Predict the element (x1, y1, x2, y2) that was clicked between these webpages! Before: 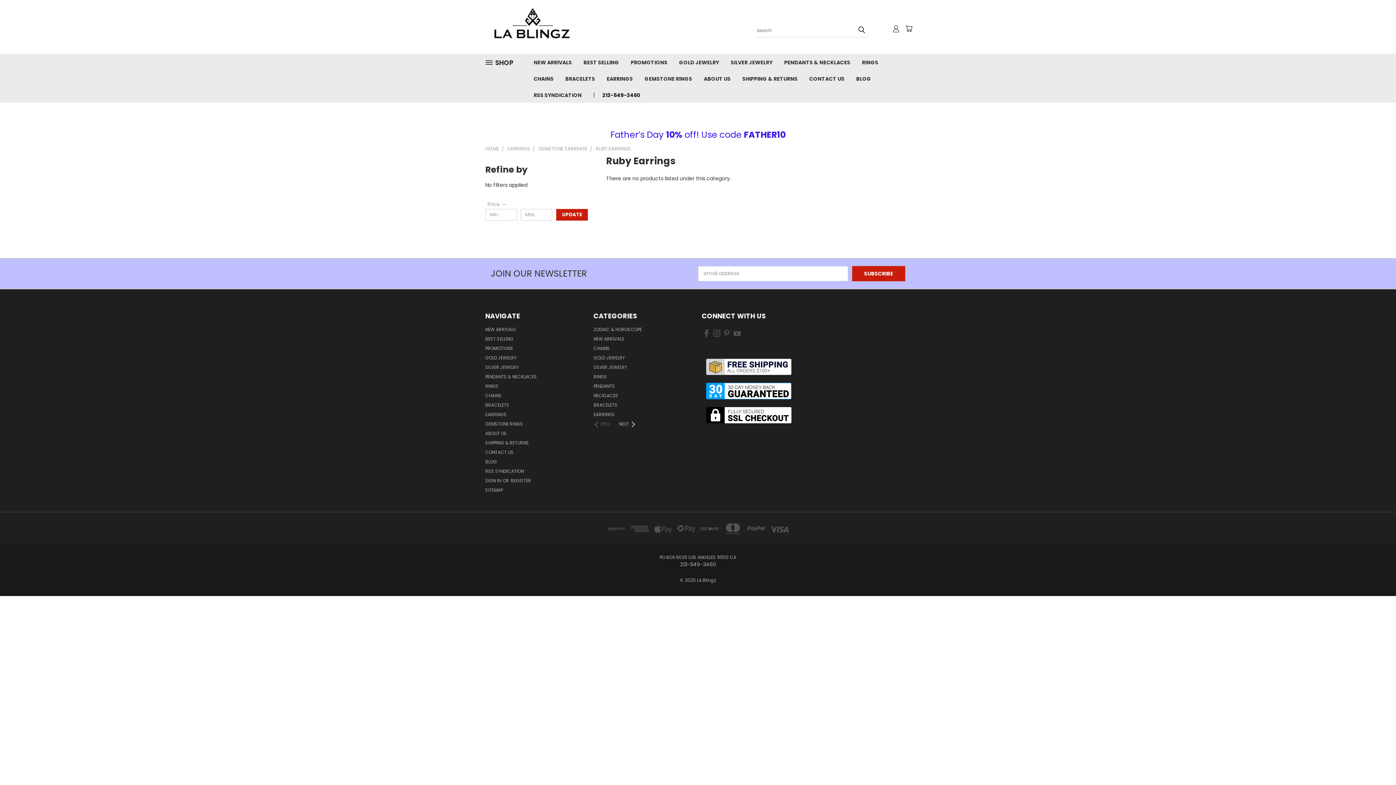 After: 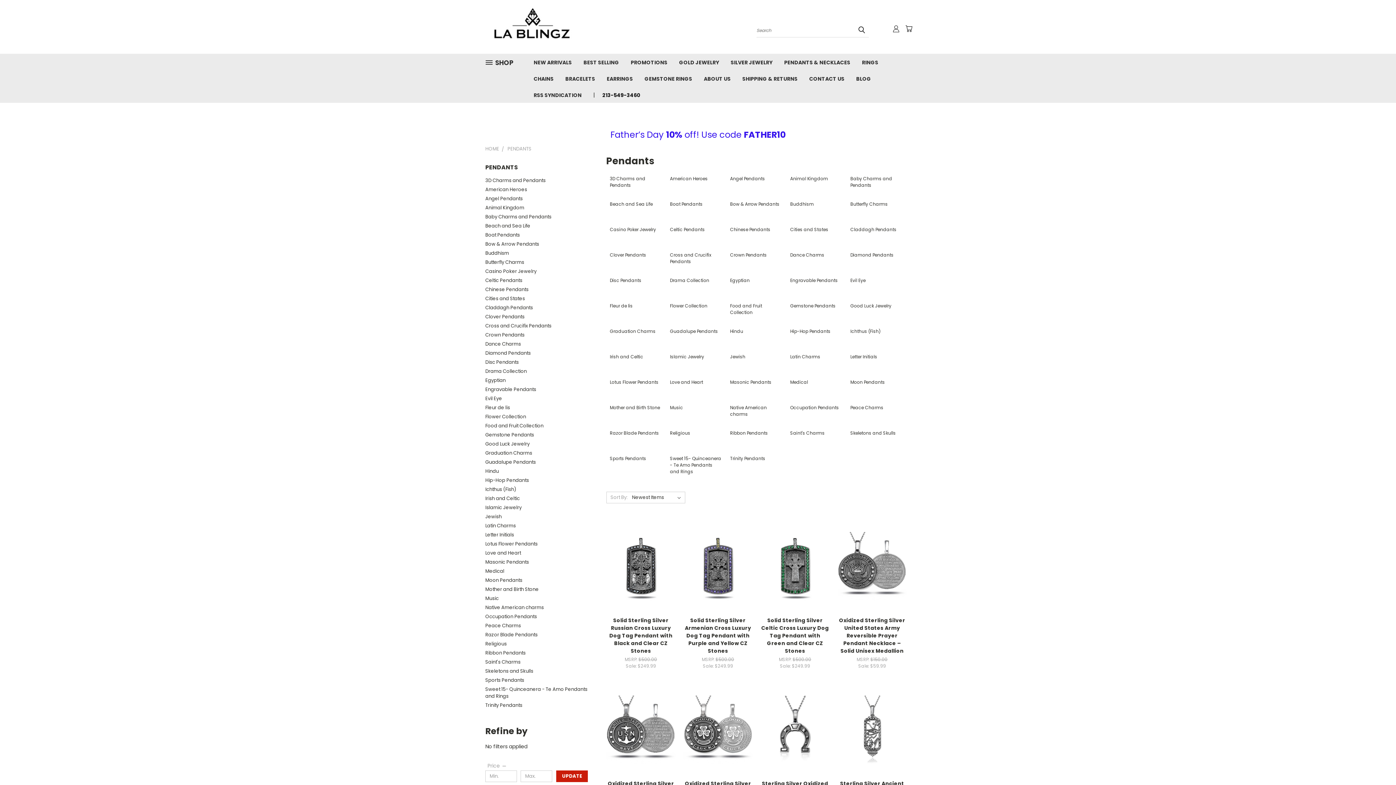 Action: bbox: (485, 373, 537, 382) label: PENDANTS & NECKLACES